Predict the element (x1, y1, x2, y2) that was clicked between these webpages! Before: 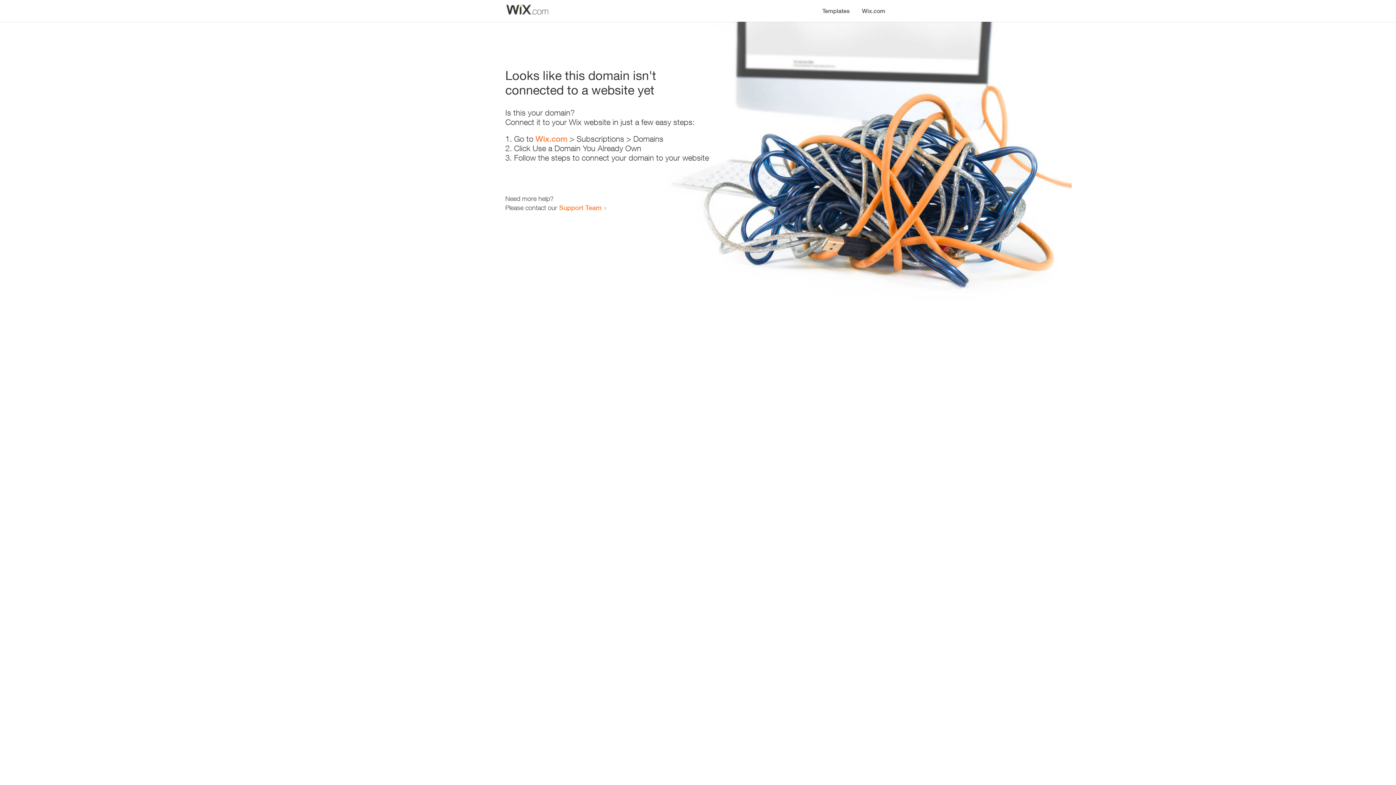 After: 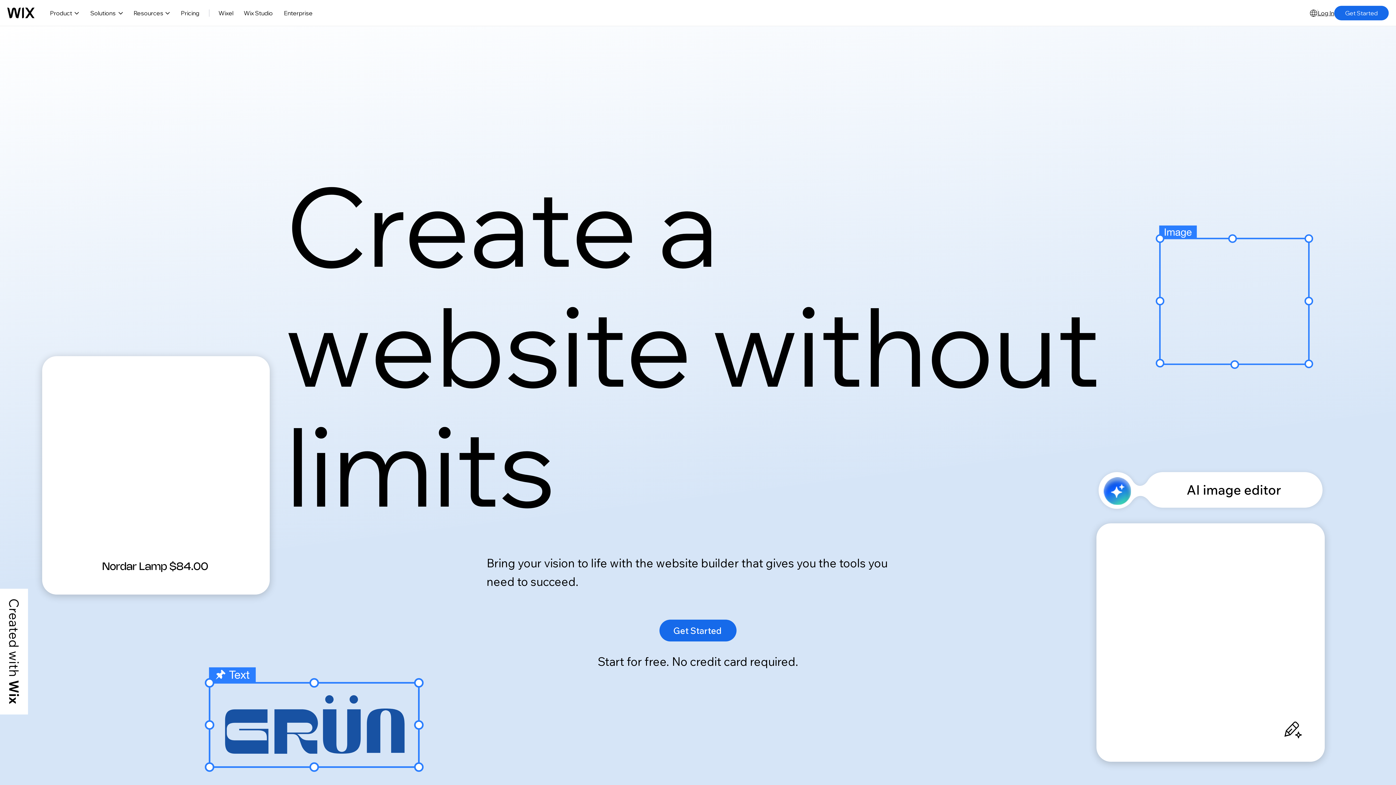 Action: label: Wix.com bbox: (535, 134, 567, 143)